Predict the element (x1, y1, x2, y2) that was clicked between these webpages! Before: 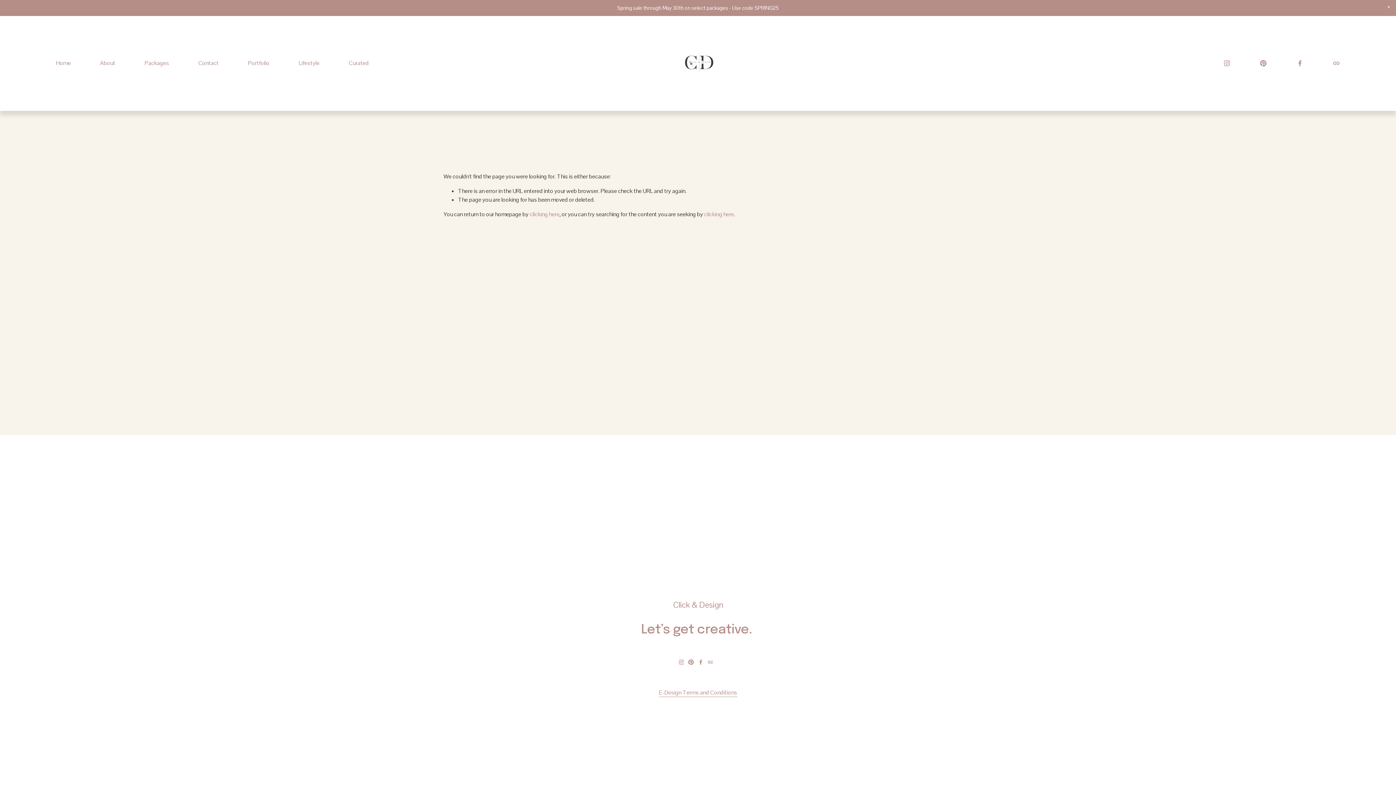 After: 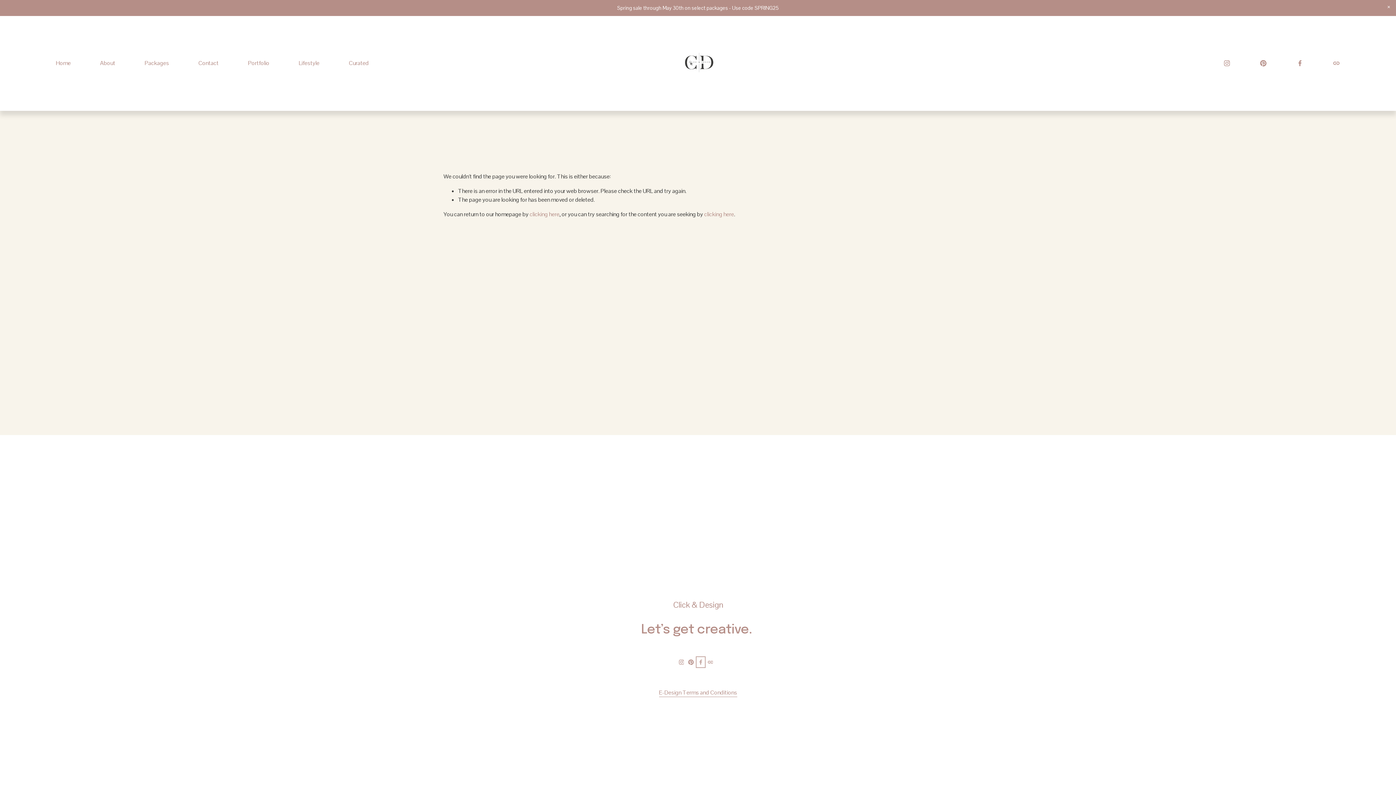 Action: bbox: (698, 658, 703, 666) label: Facebook